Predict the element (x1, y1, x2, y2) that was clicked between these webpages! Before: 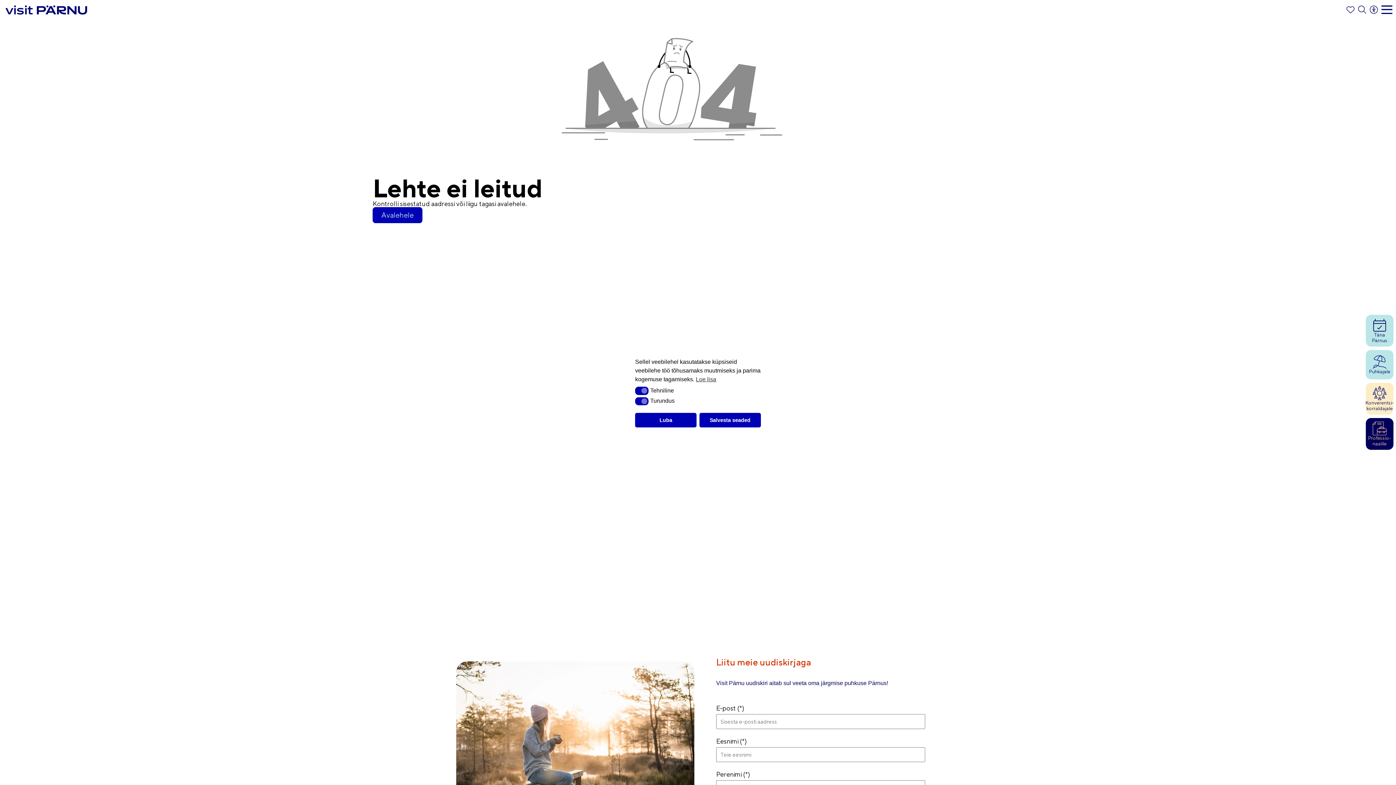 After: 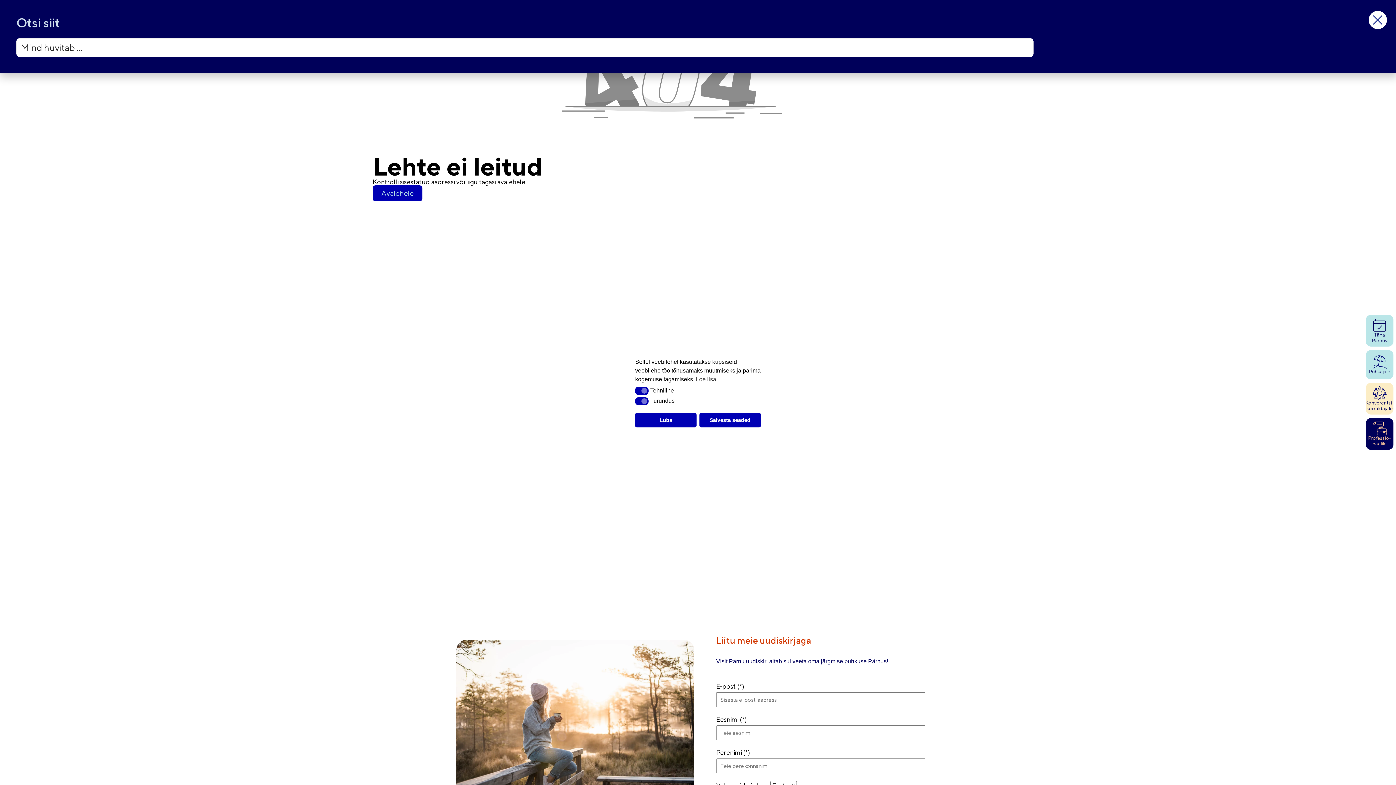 Action: label: Otsing bbox: (1356, 1, 1368, 18)